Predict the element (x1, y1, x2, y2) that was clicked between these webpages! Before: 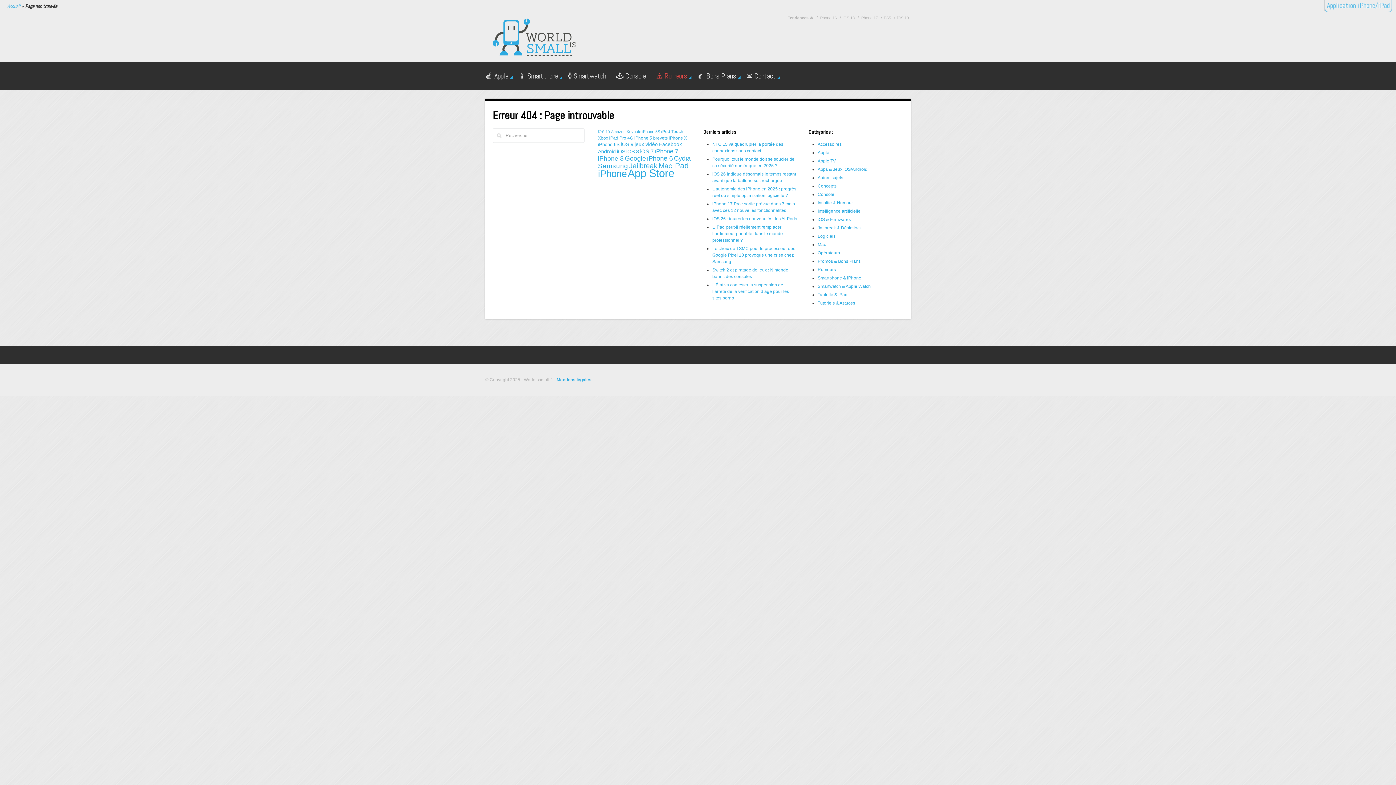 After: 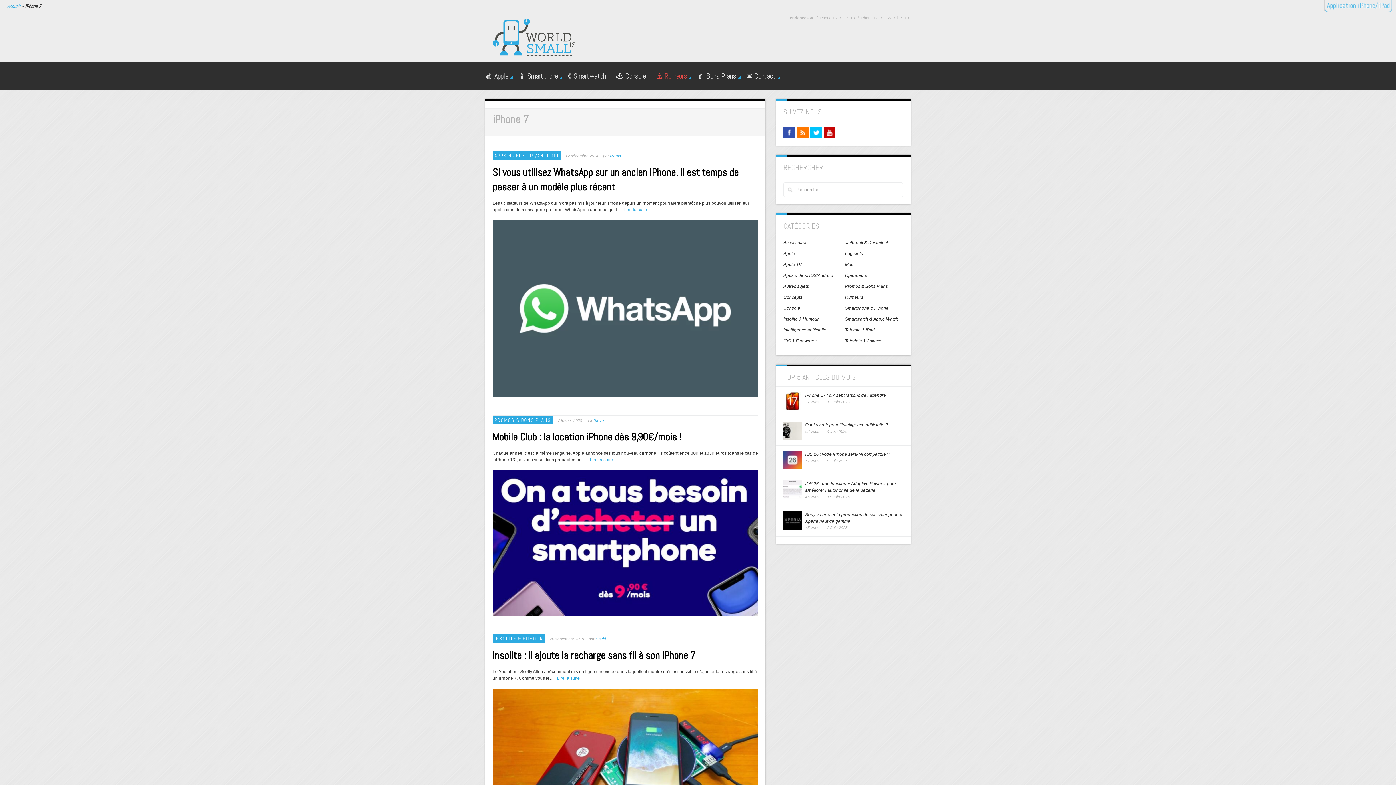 Action: label: iPhone 7 (316 éléments) bbox: (654, 147, 678, 154)